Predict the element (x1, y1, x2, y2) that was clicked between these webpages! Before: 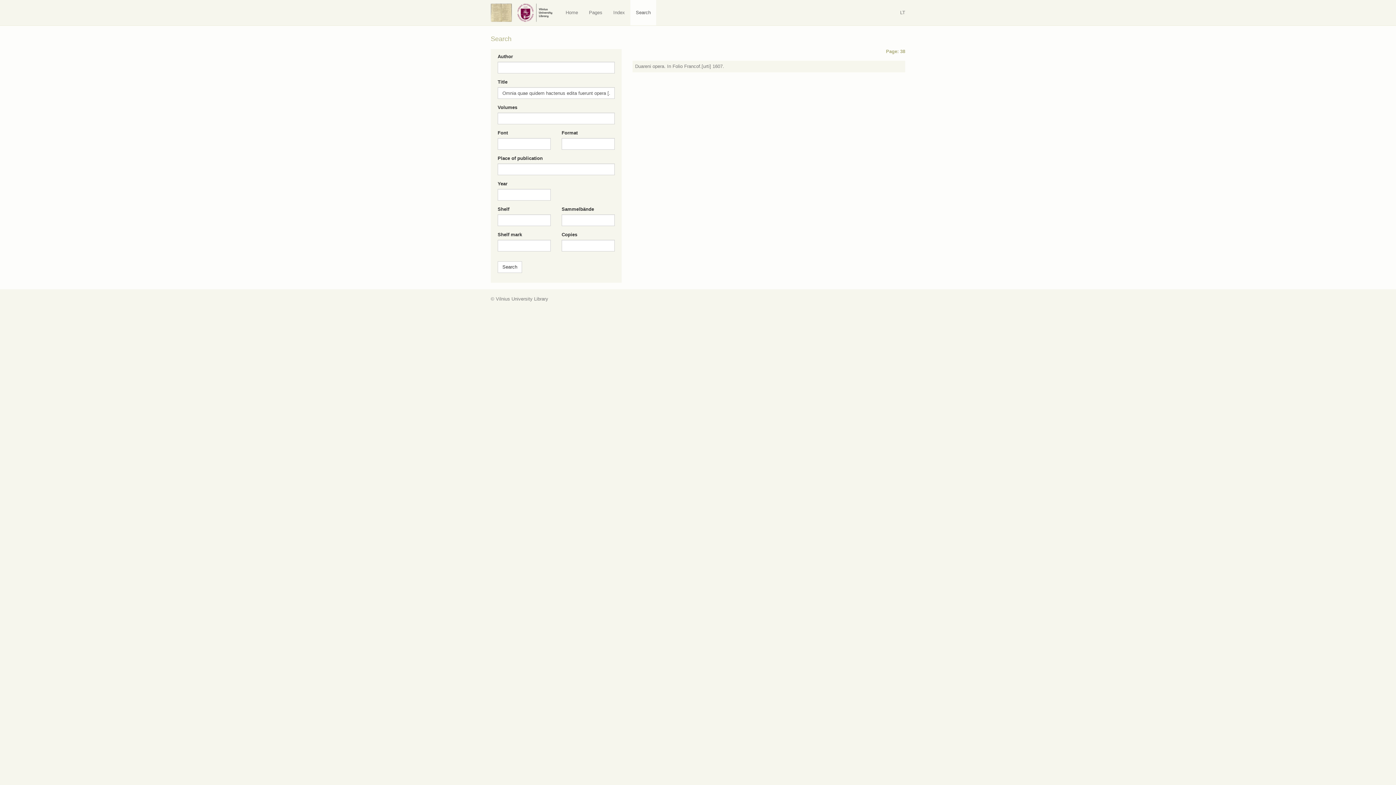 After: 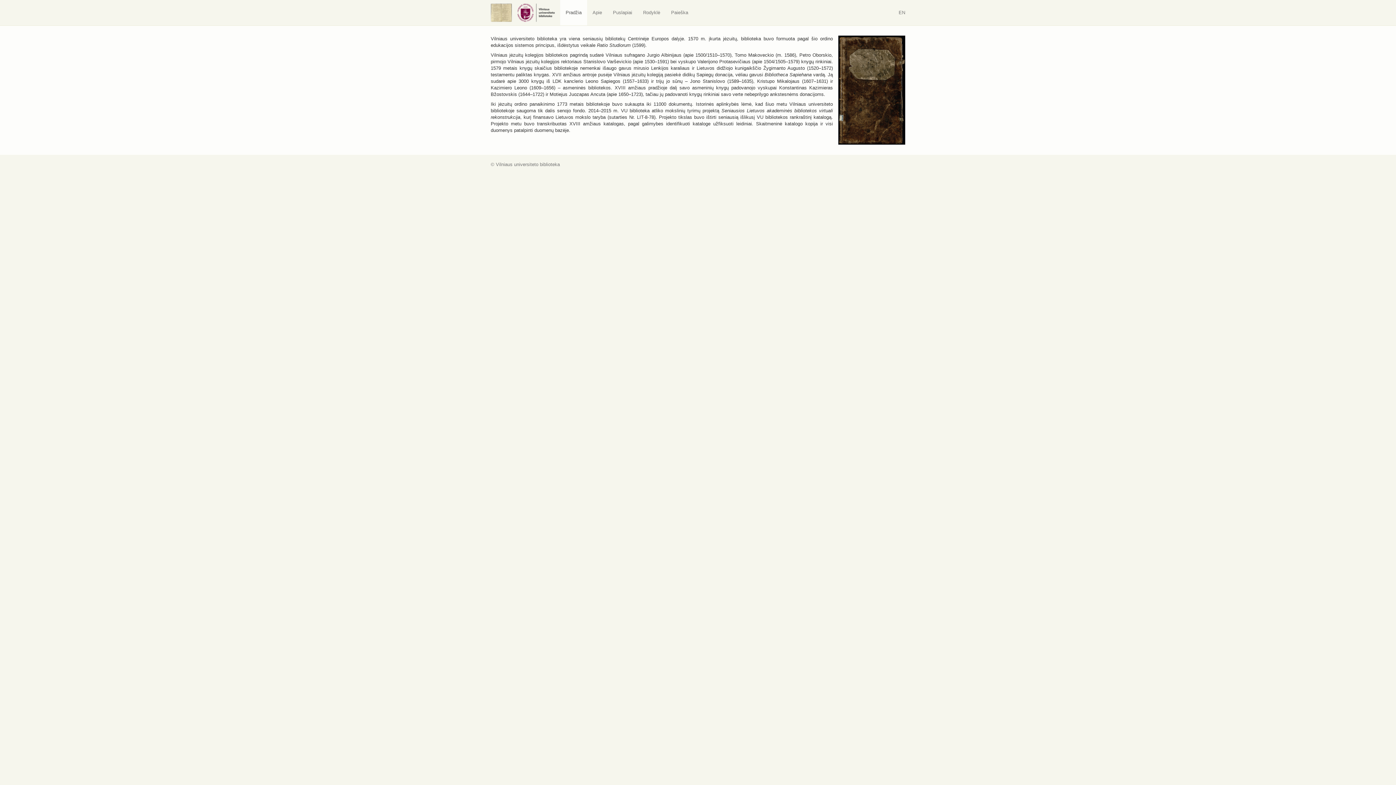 Action: bbox: (894, 0, 910, 25) label: LT